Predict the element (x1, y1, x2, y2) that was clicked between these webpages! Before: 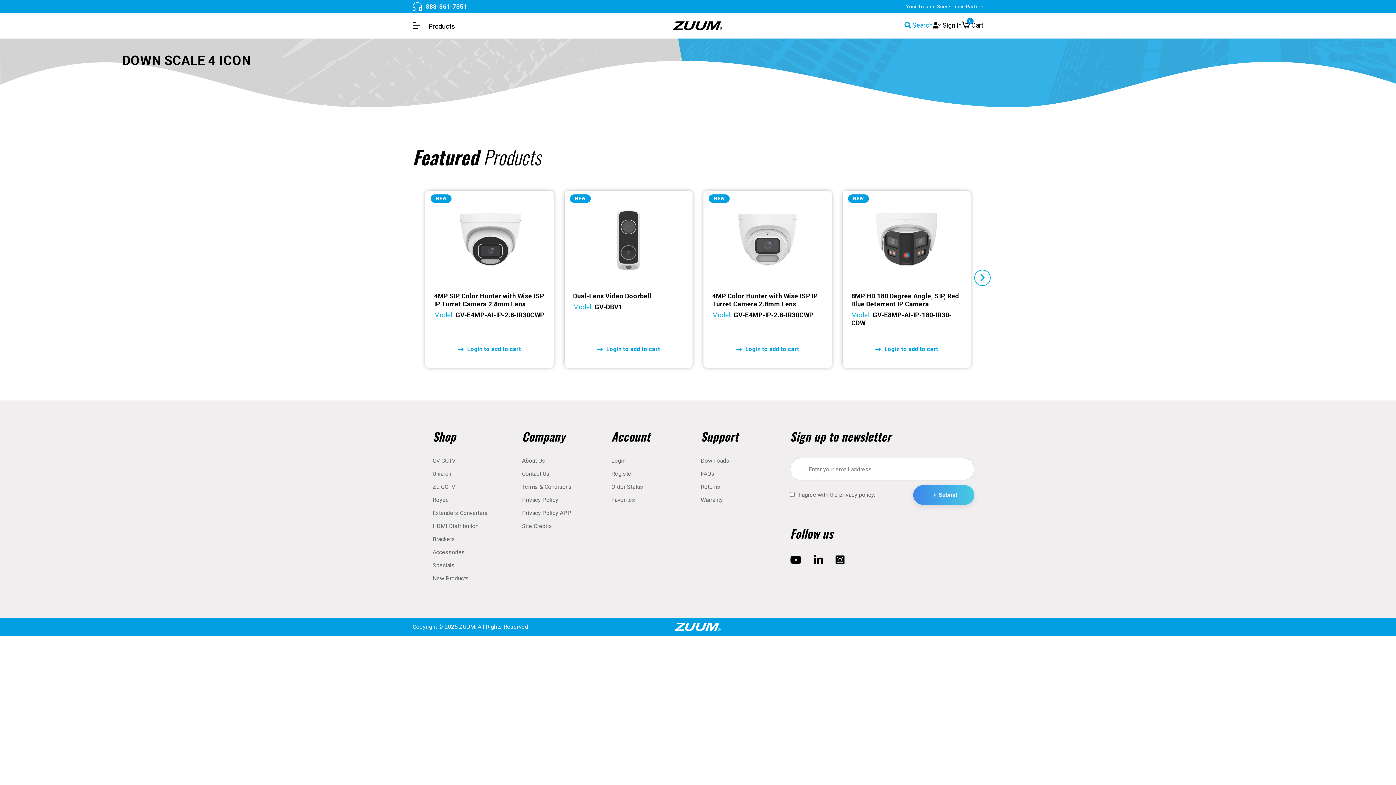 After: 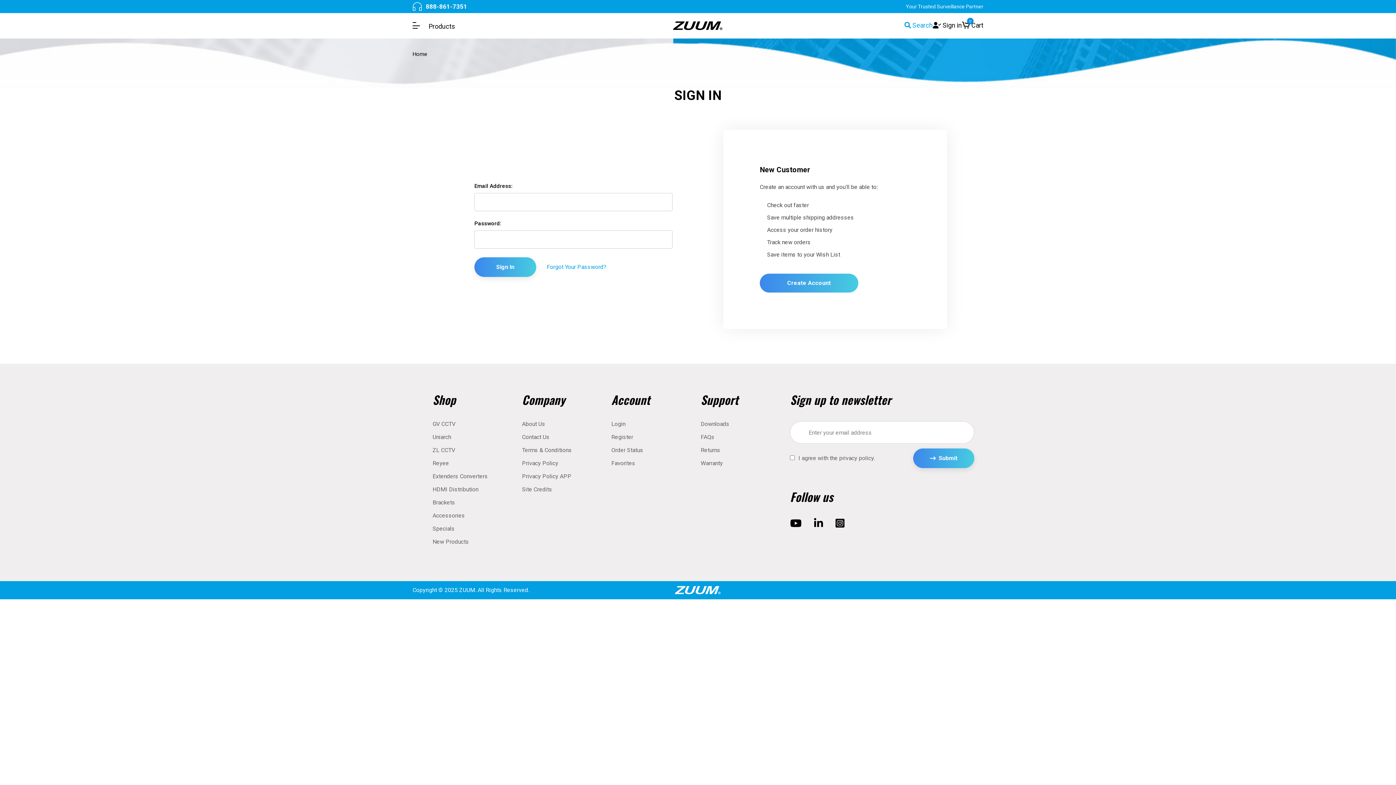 Action: label: Order Status bbox: (611, 483, 643, 490)